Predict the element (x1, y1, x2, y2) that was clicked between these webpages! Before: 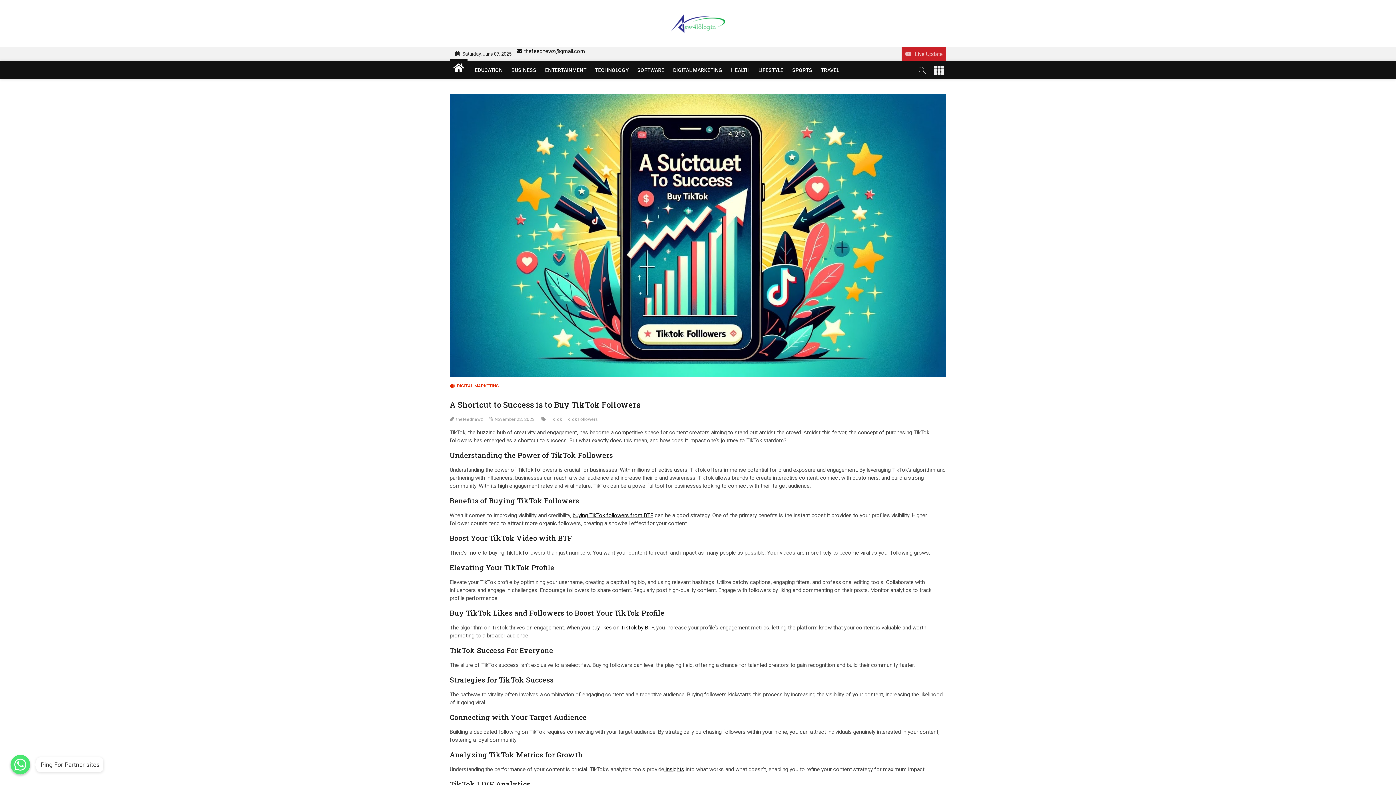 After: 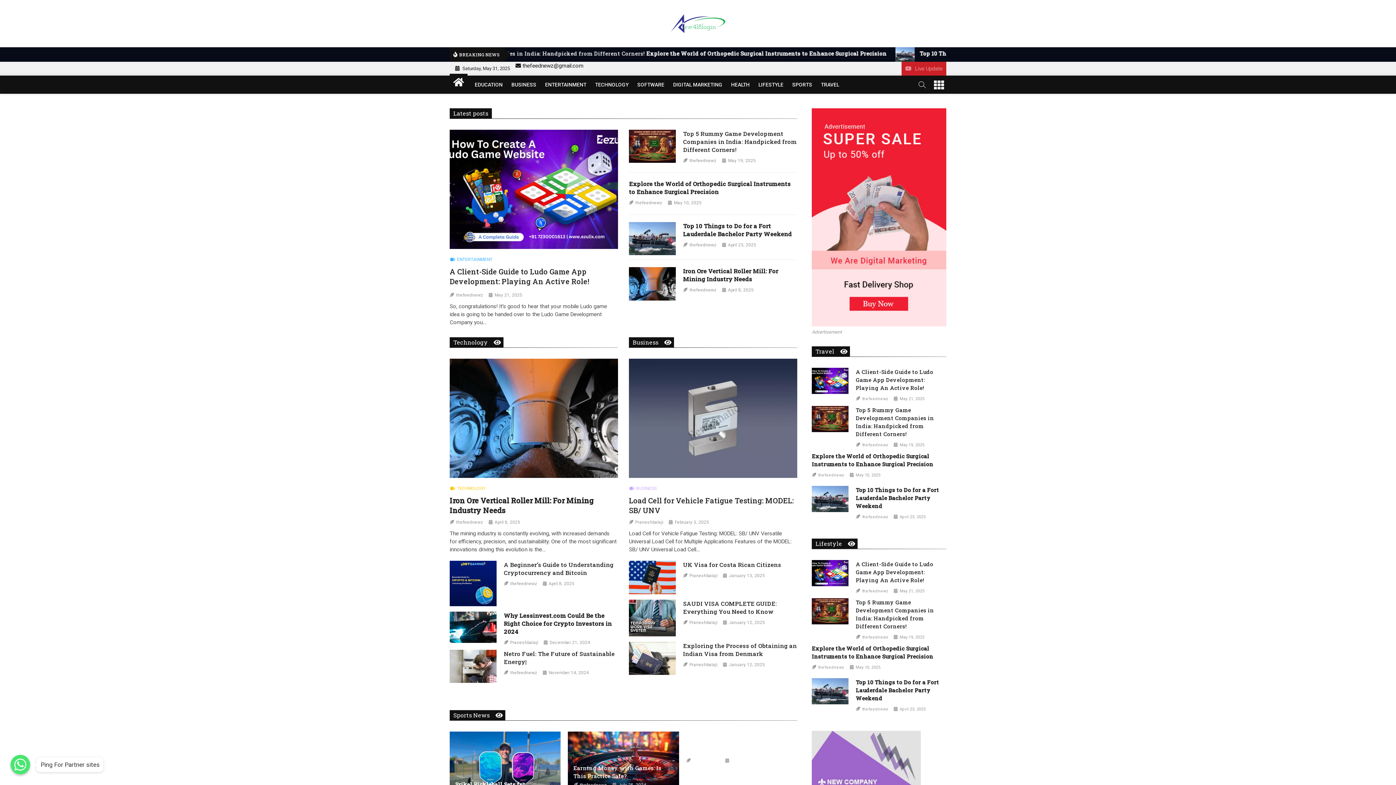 Action: label:  insights bbox: (664, 766, 684, 773)